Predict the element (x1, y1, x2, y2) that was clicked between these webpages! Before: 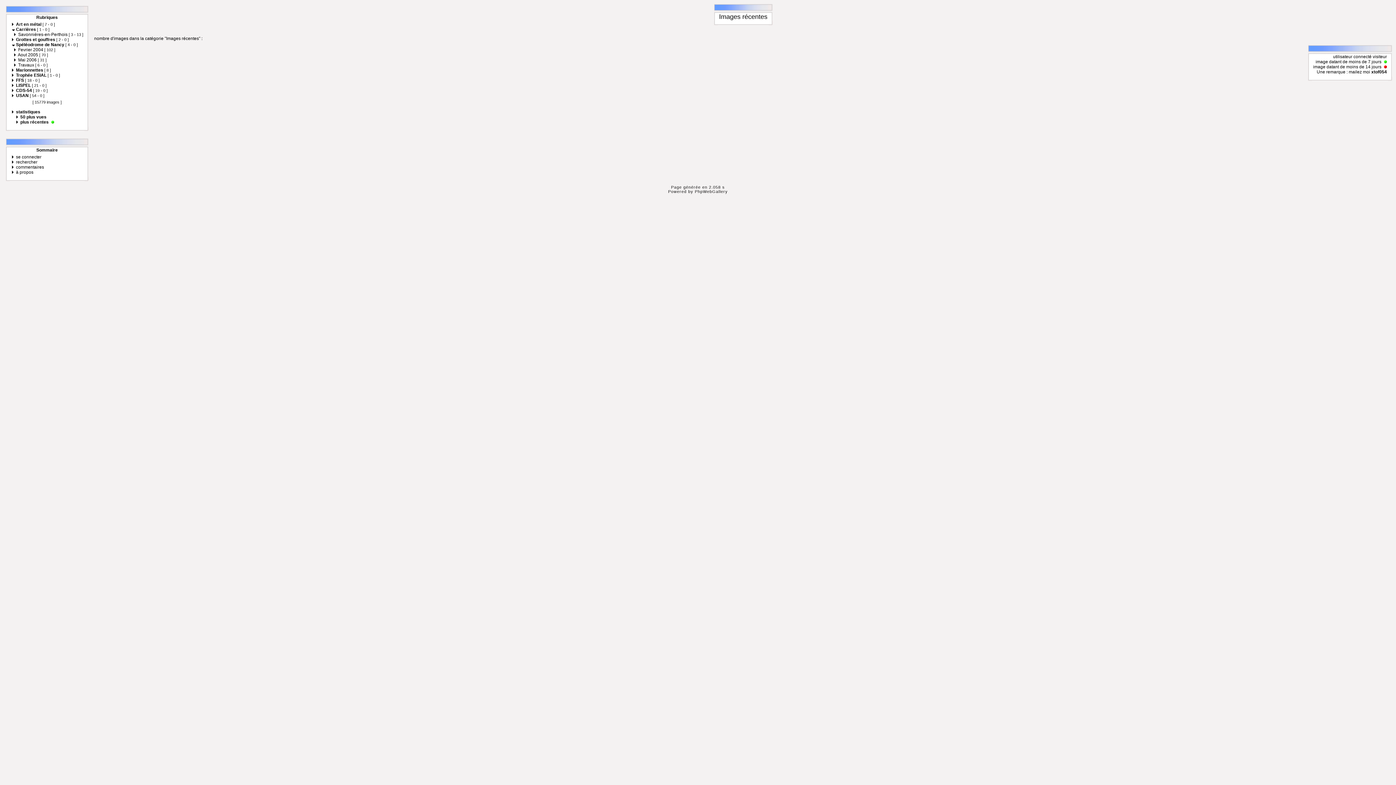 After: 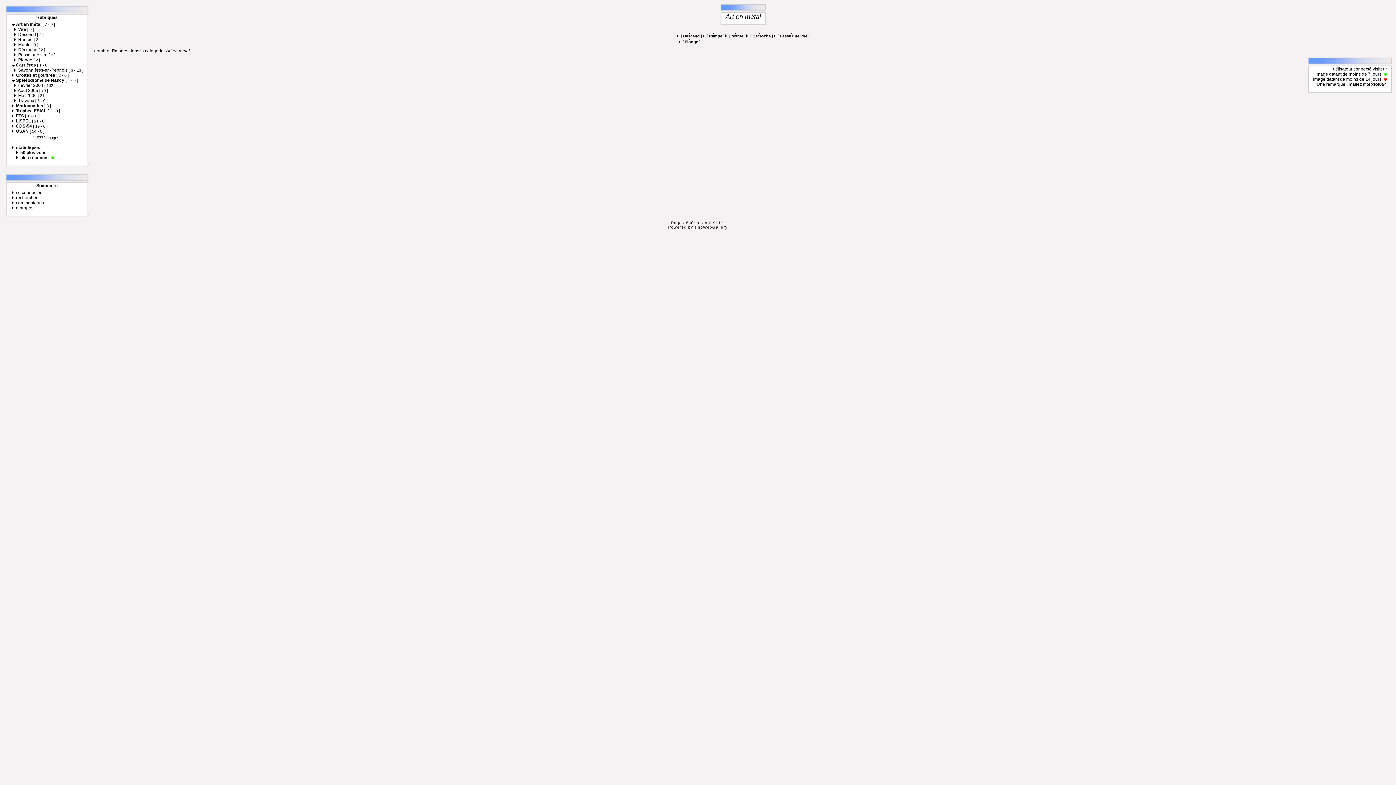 Action: bbox: (16, 21, 54, 26) label: Art en métal [ 7 - 0 ]